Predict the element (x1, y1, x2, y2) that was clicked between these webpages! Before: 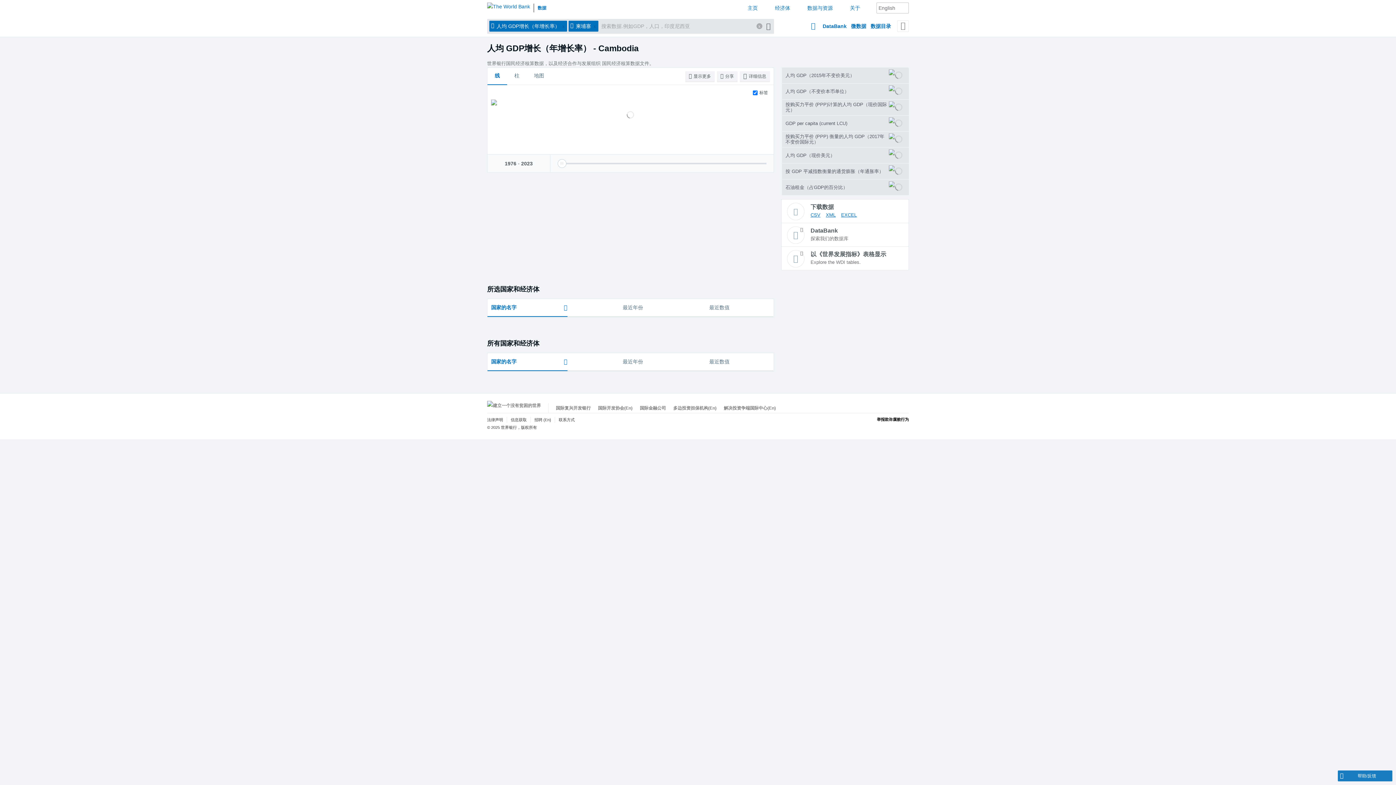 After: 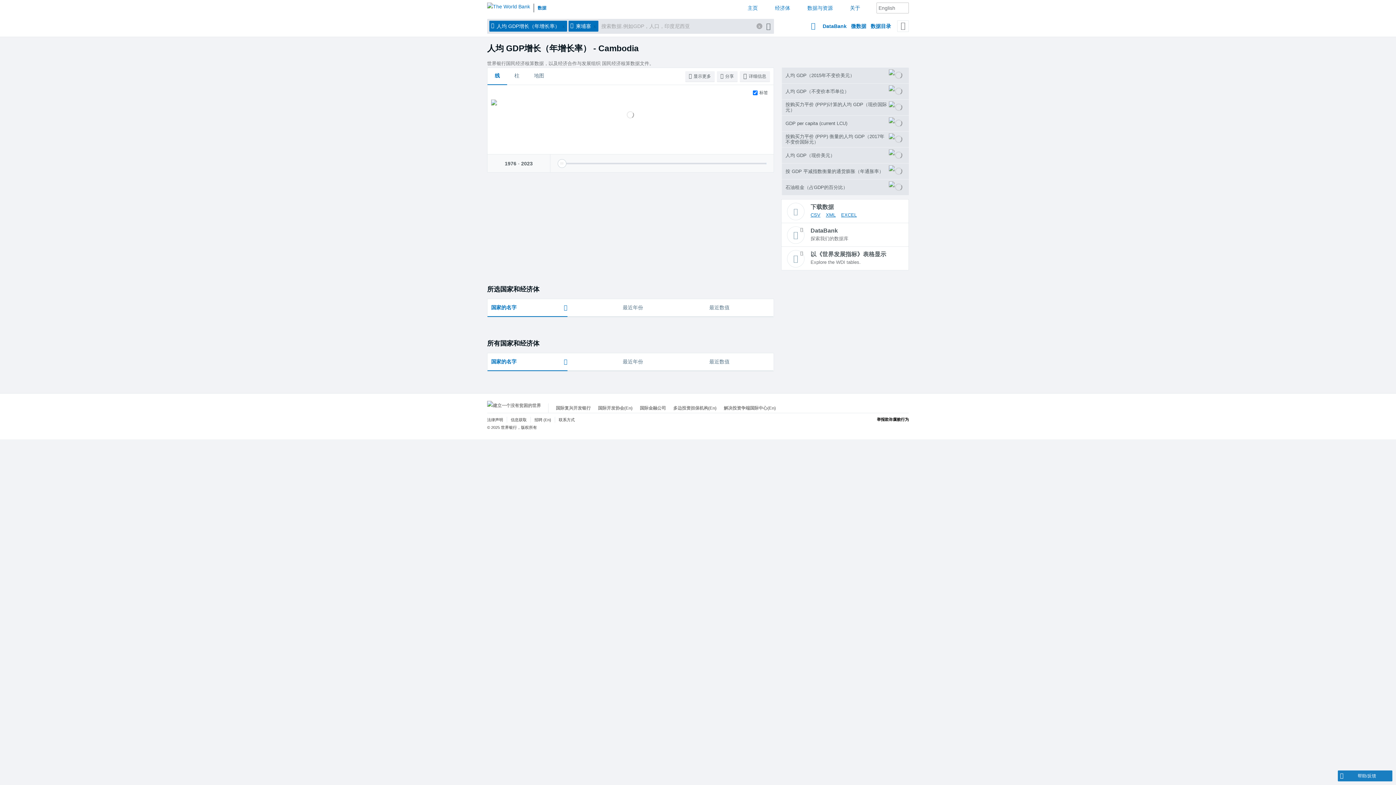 Action: bbox: (850, 4, 860, 12) label: 关于